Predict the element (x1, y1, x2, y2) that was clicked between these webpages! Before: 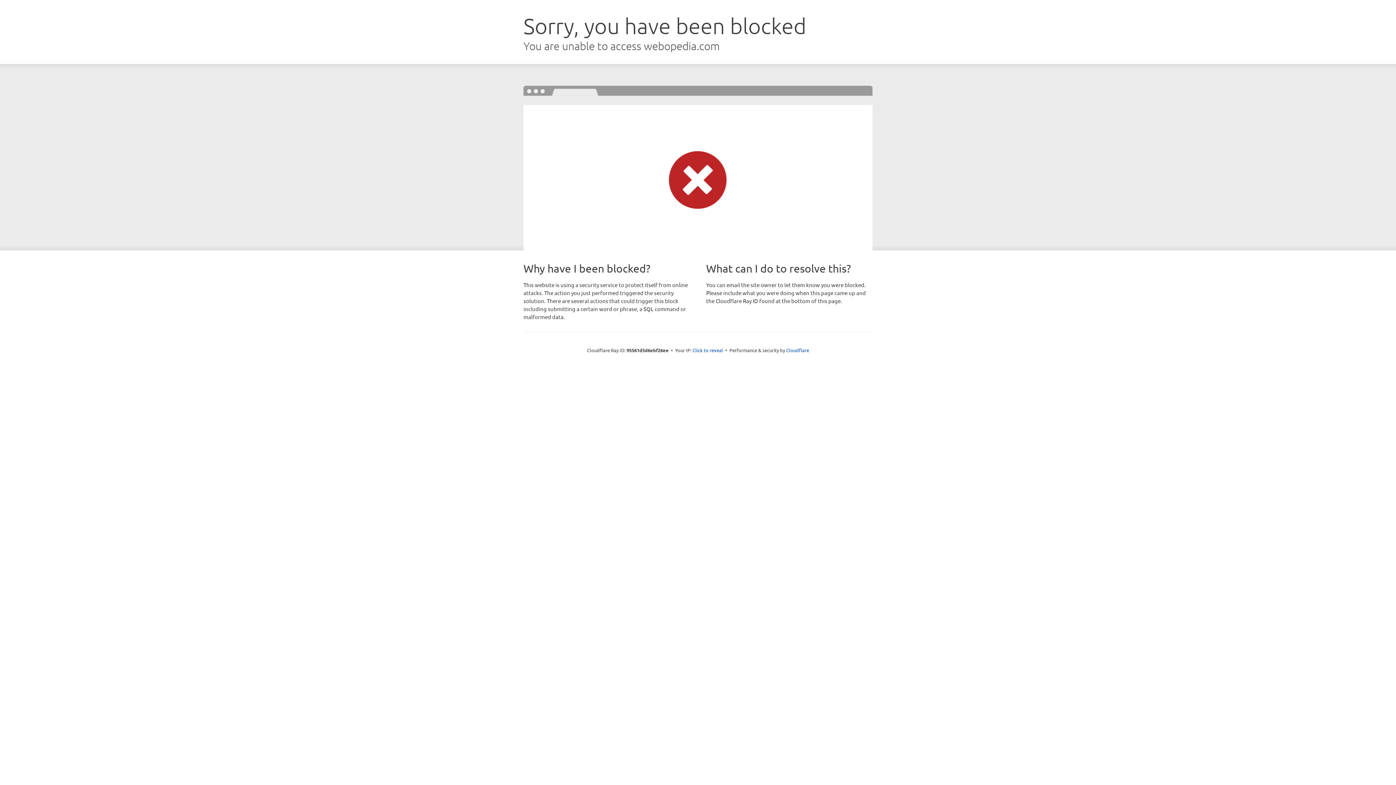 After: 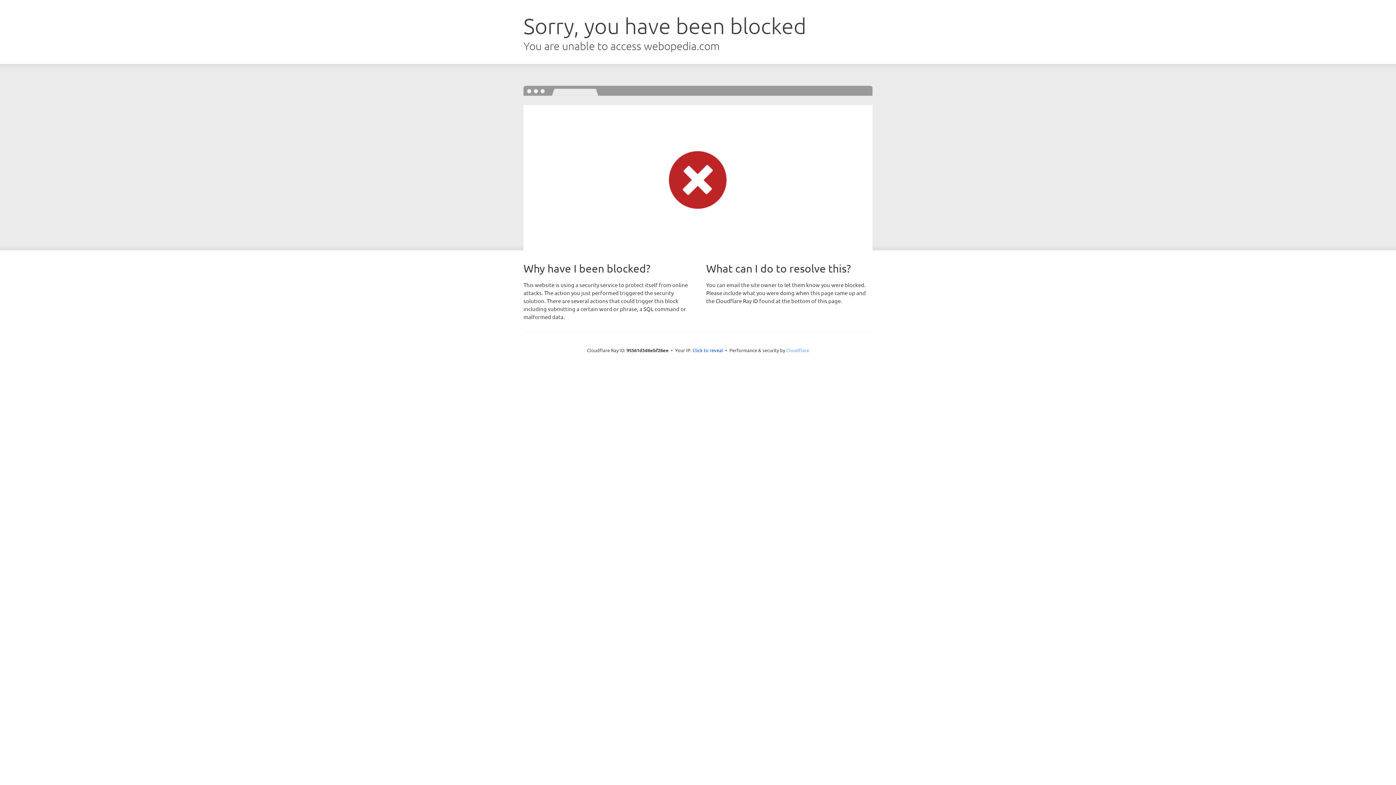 Action: bbox: (786, 347, 809, 353) label: Cloudflare